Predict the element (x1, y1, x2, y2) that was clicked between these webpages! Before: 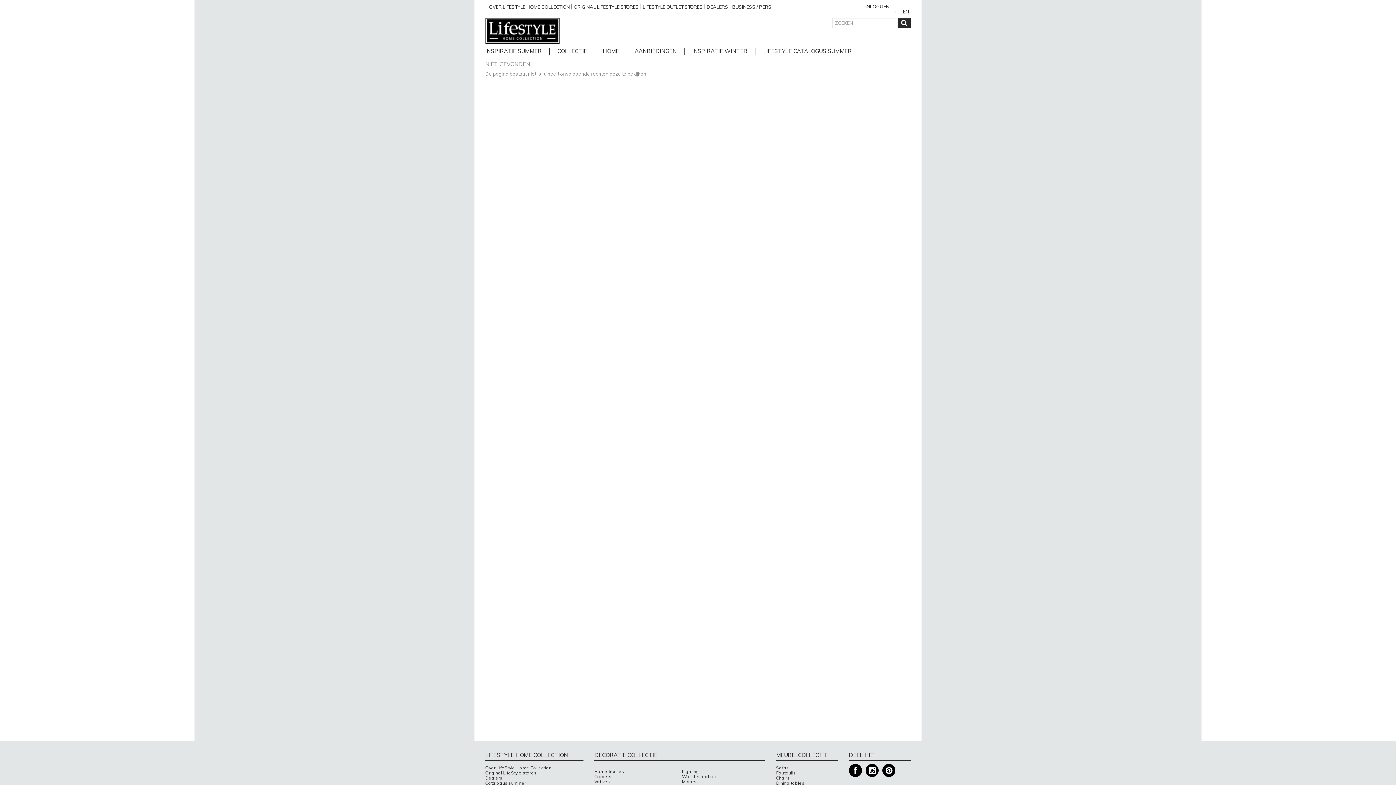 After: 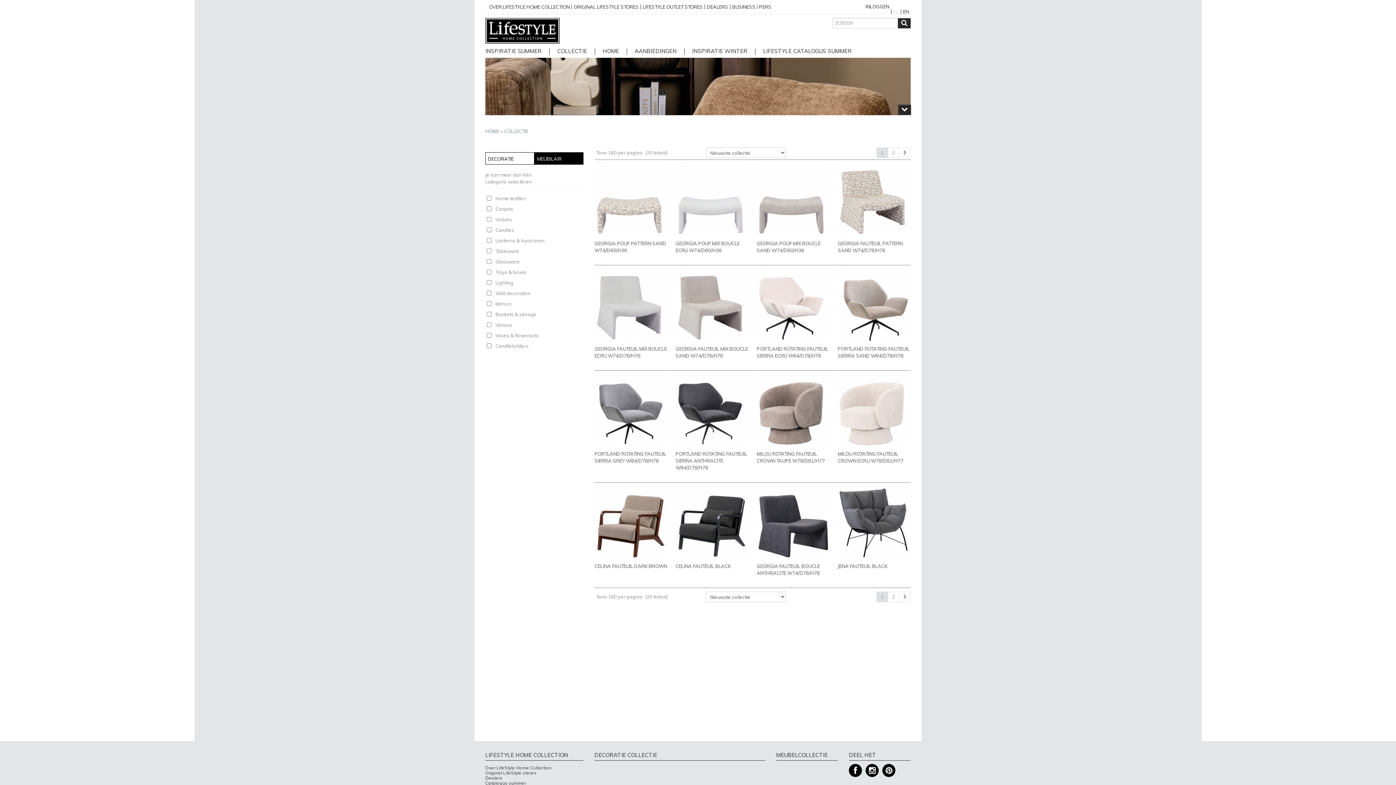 Action: label: Fauteuils bbox: (776, 770, 838, 776)